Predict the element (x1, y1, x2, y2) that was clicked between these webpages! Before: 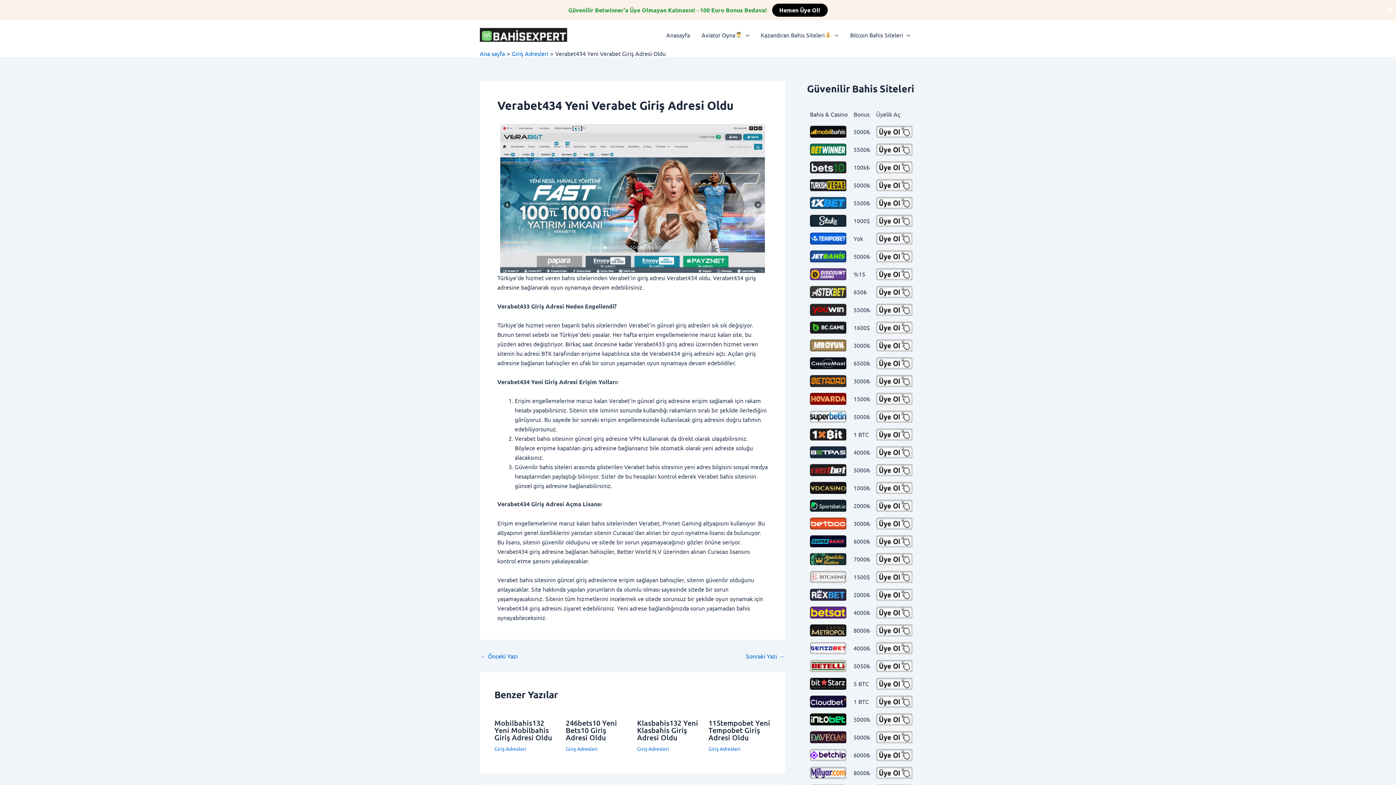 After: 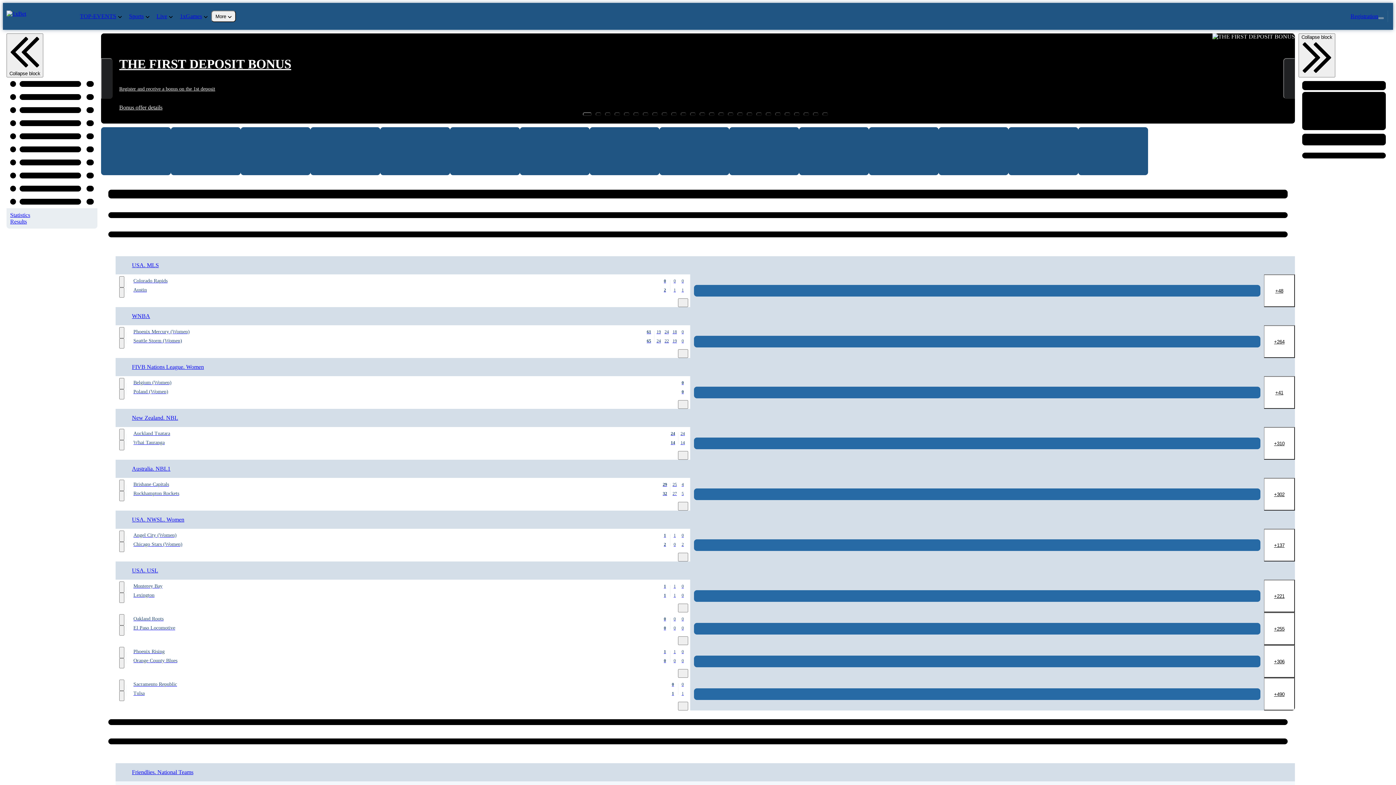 Action: bbox: (810, 197, 848, 209)